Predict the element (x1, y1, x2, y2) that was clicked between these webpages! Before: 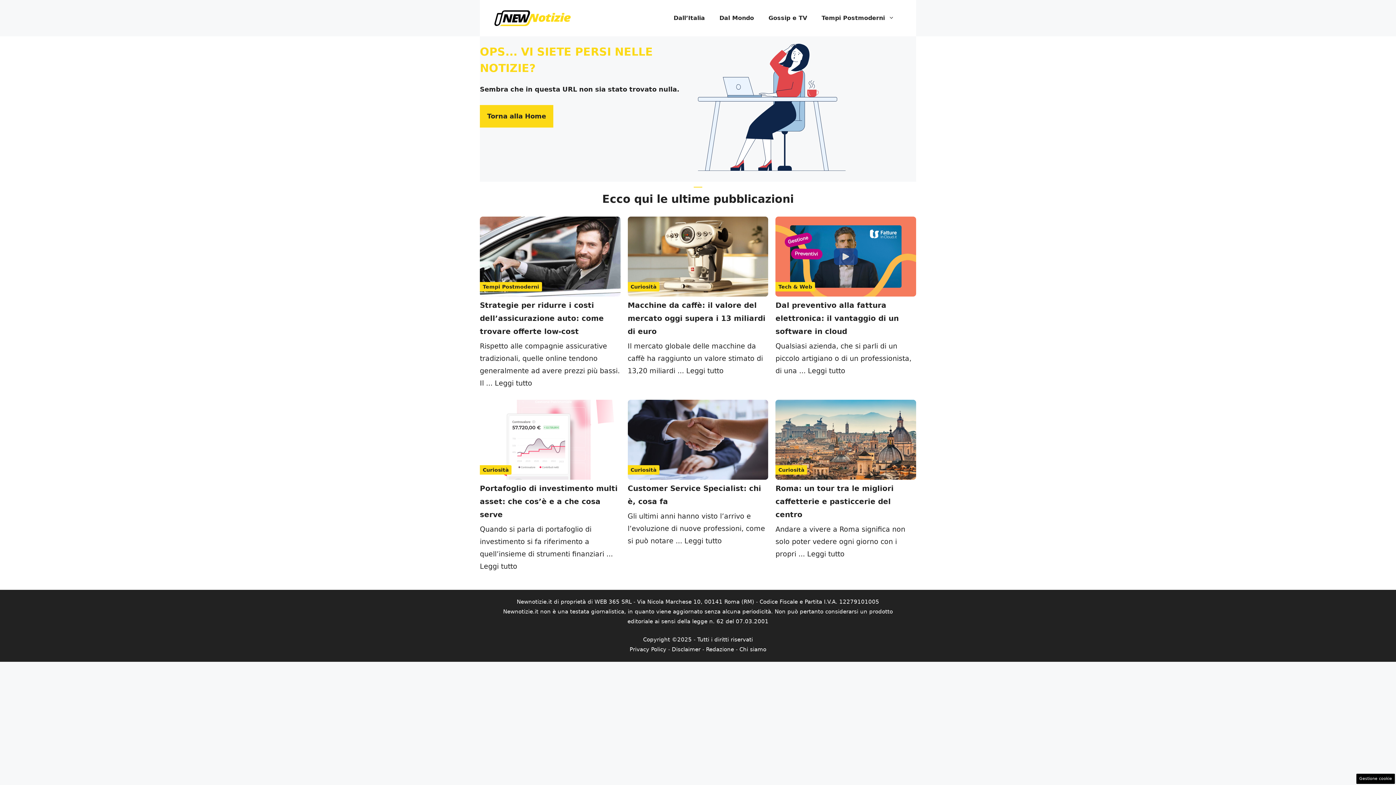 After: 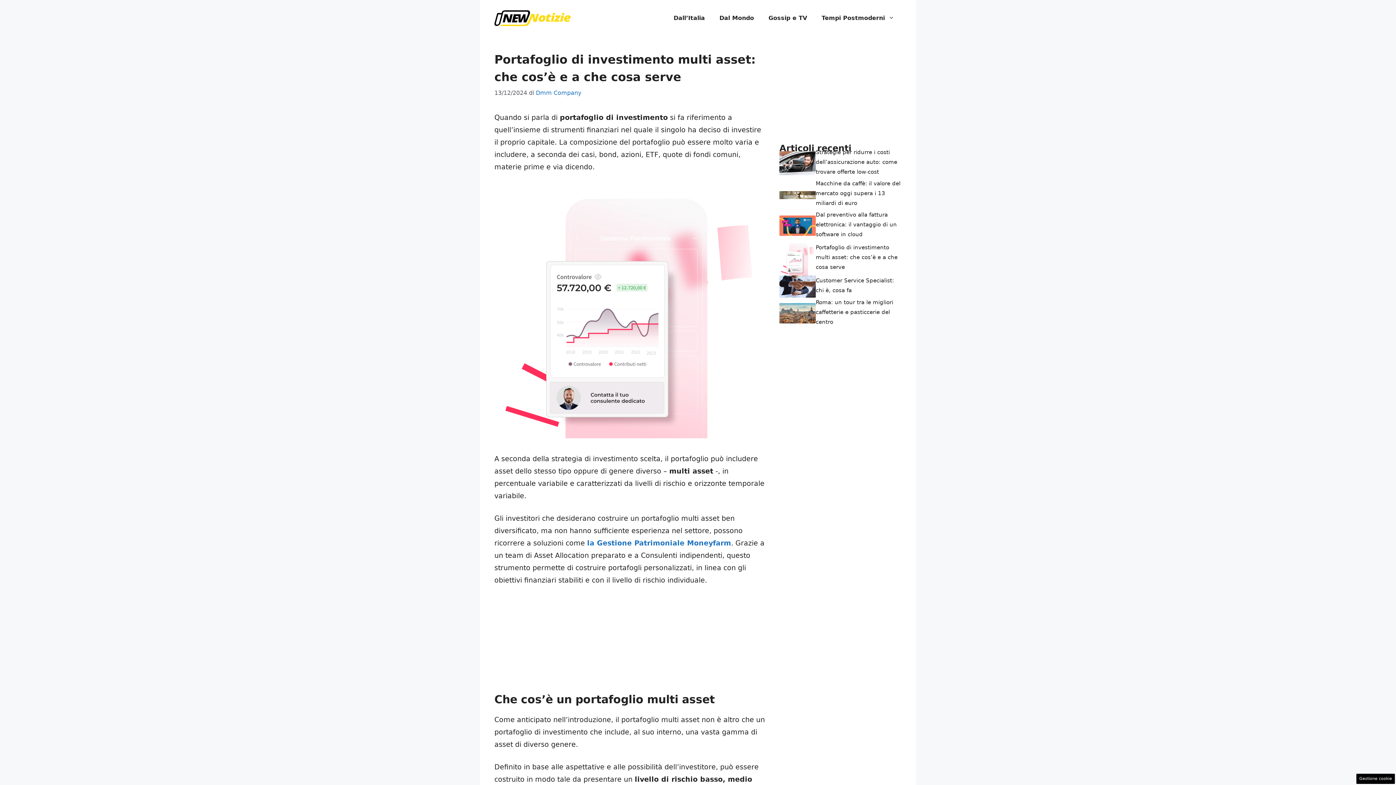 Action: label: Portafoglio di investimento multi asset: che cos’è e a che cosa serve bbox: (480, 484, 617, 519)